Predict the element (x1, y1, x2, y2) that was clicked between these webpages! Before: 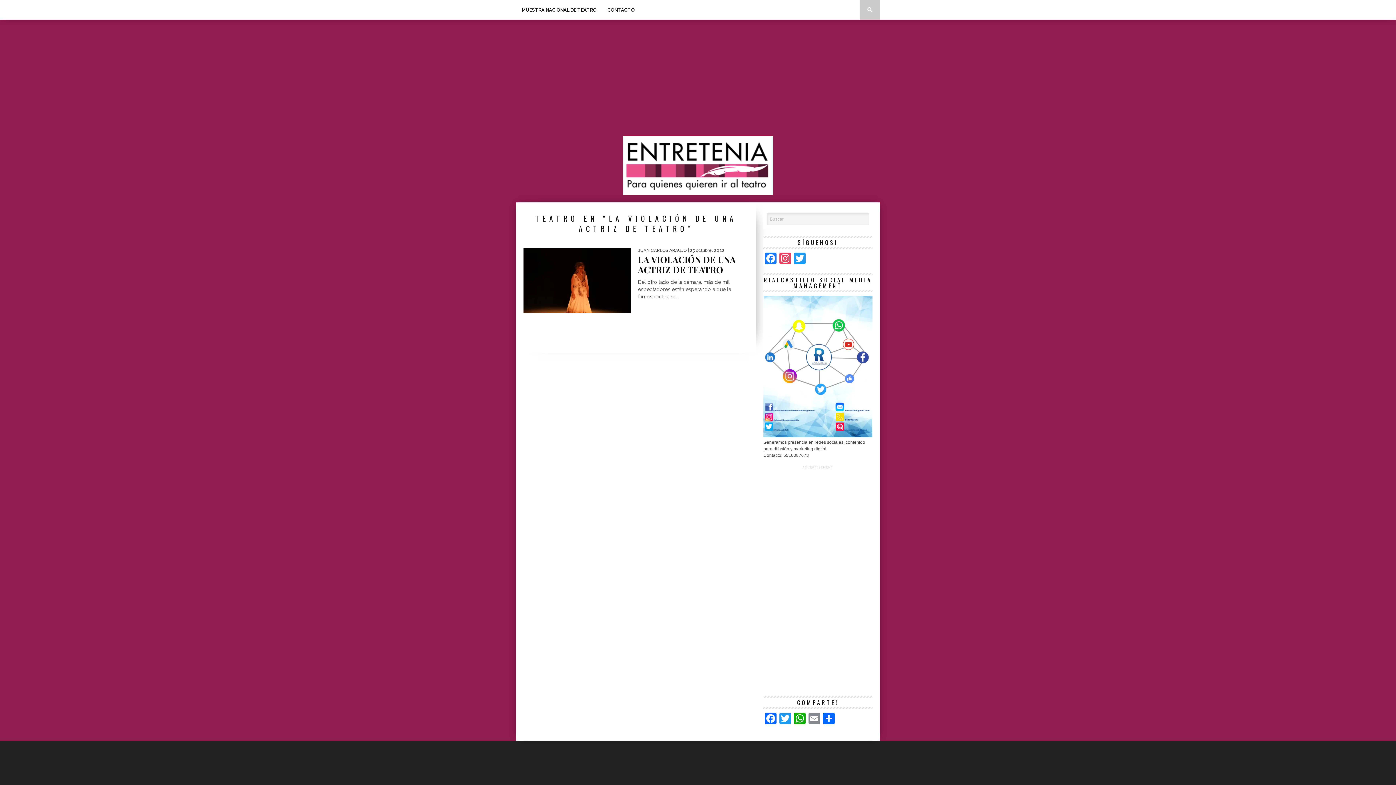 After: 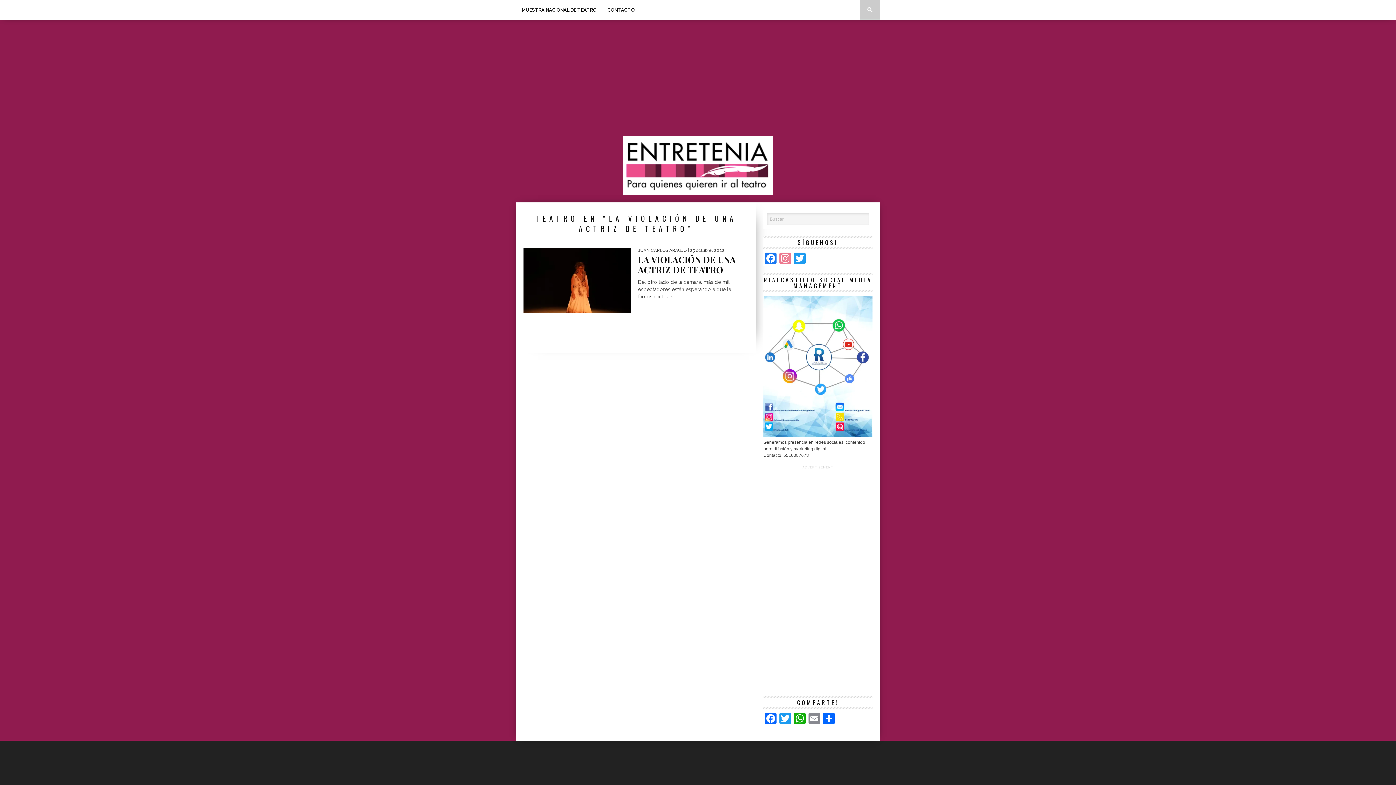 Action: bbox: (778, 252, 792, 266) label: Instagram